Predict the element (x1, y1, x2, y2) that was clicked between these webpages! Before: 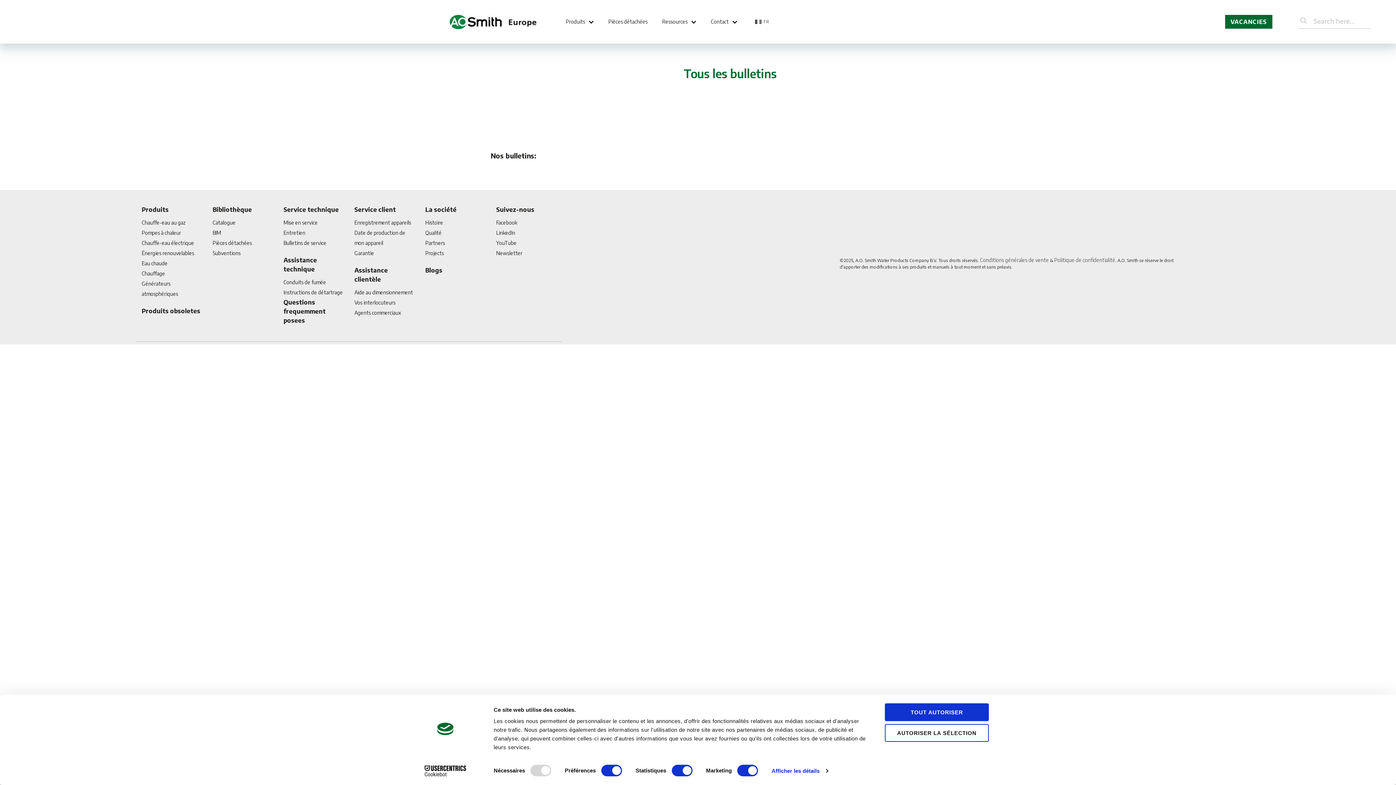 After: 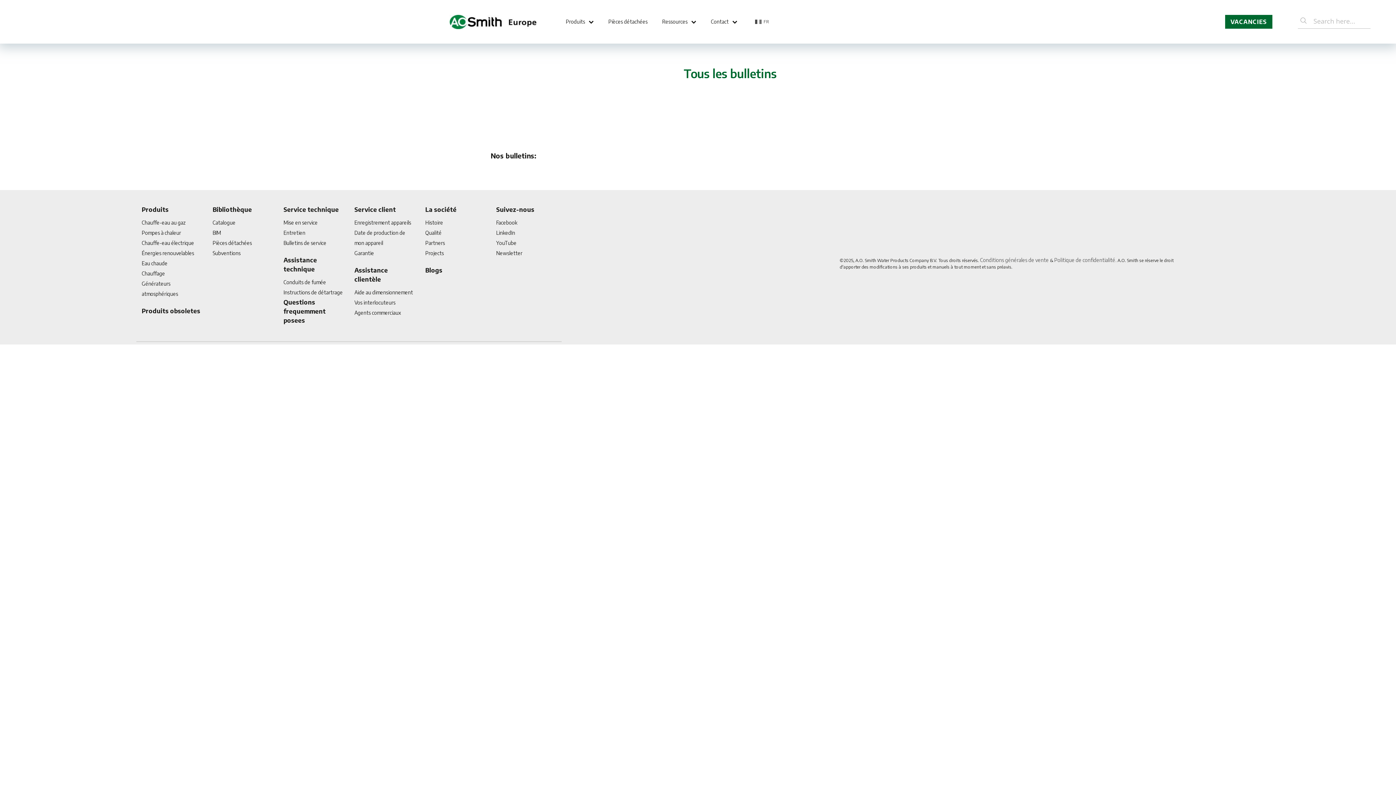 Action: bbox: (885, 724, 989, 742) label: AUTORISER LA SÉLECTION